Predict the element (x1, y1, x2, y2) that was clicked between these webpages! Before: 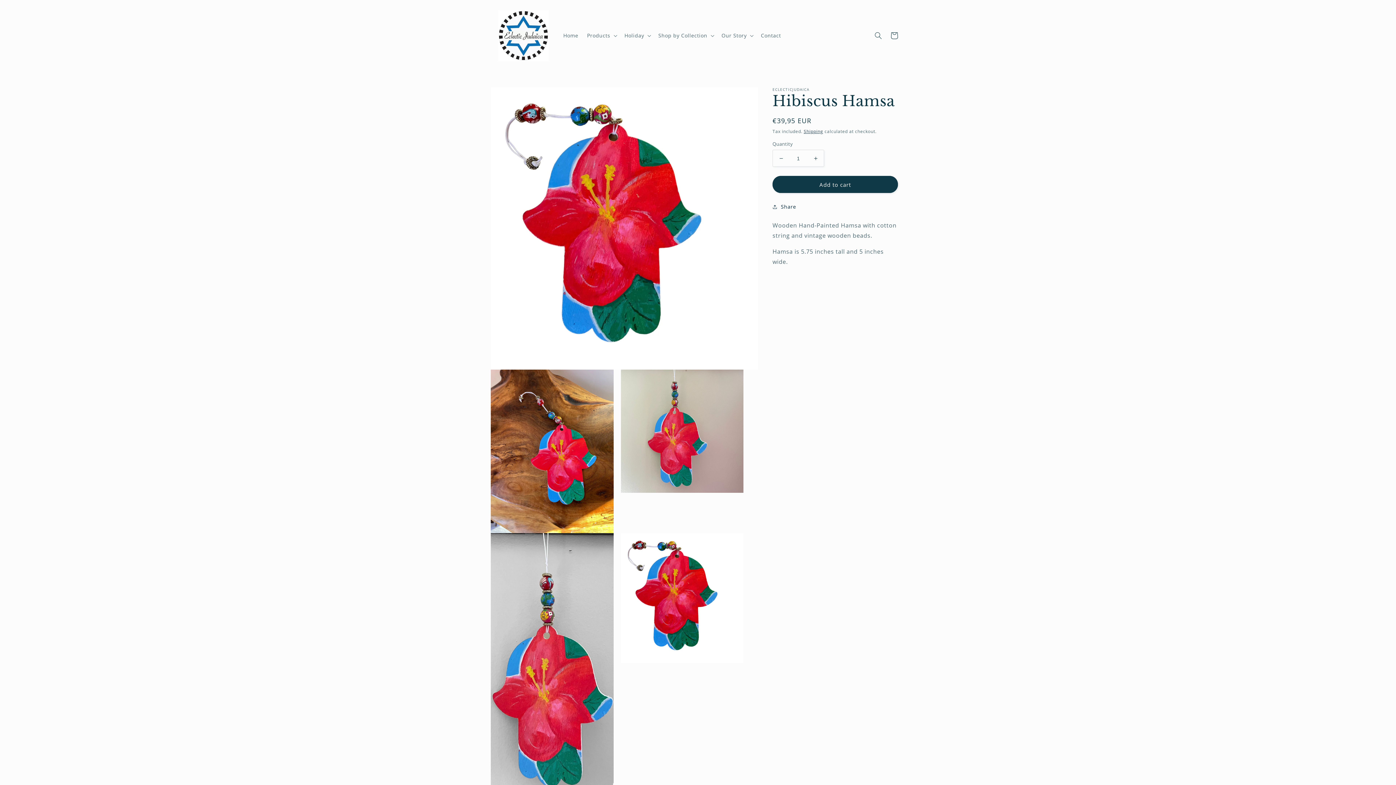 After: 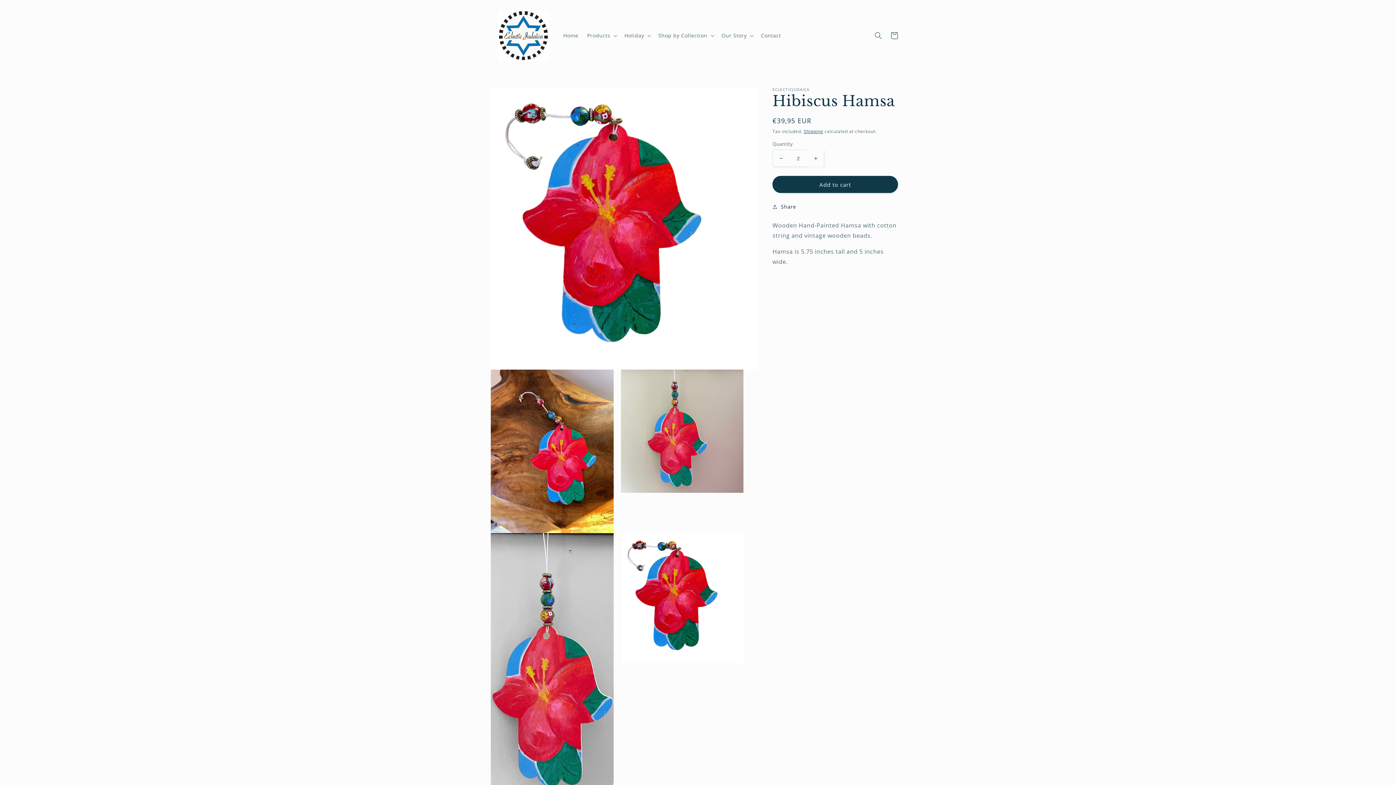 Action: bbox: (807, 149, 824, 166) label: Increase quantity for Hibiscus Hamsa